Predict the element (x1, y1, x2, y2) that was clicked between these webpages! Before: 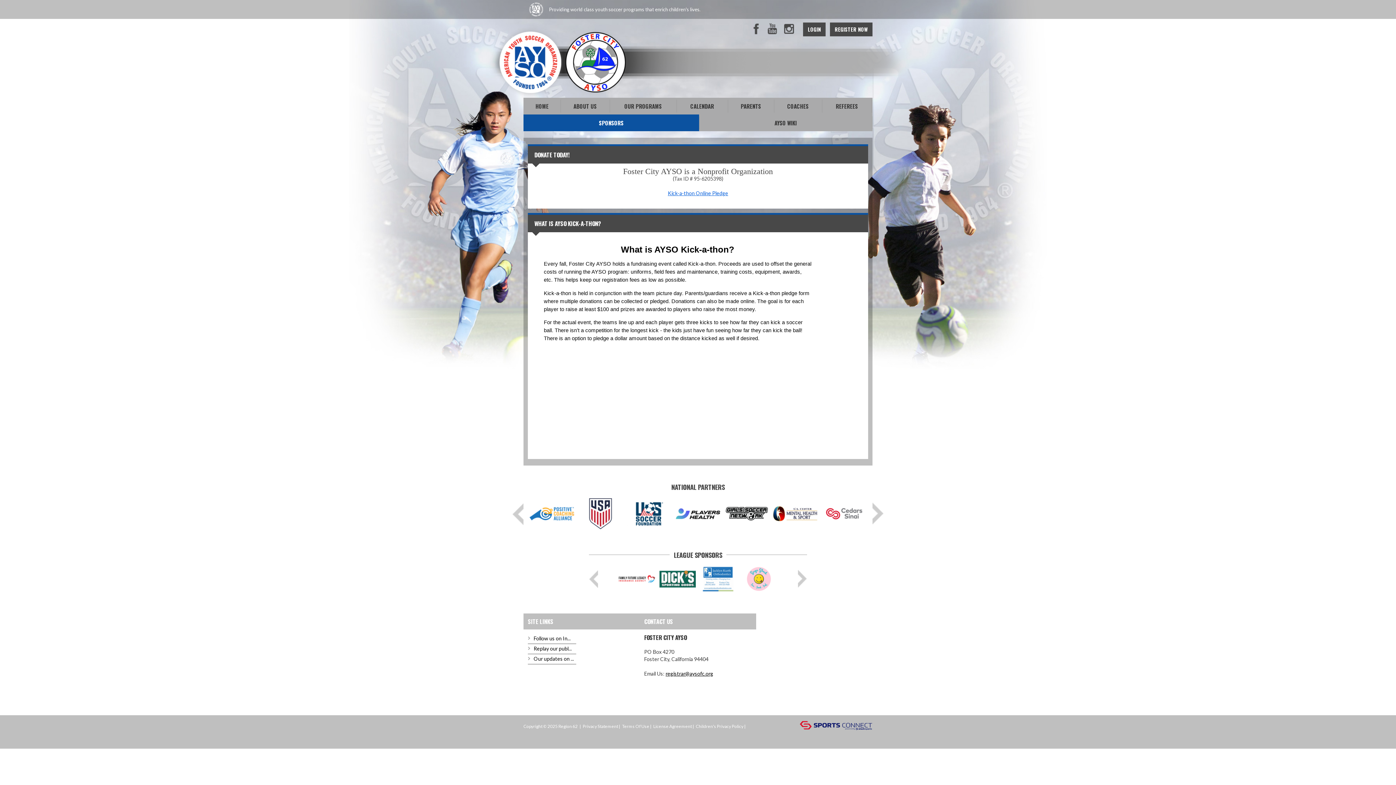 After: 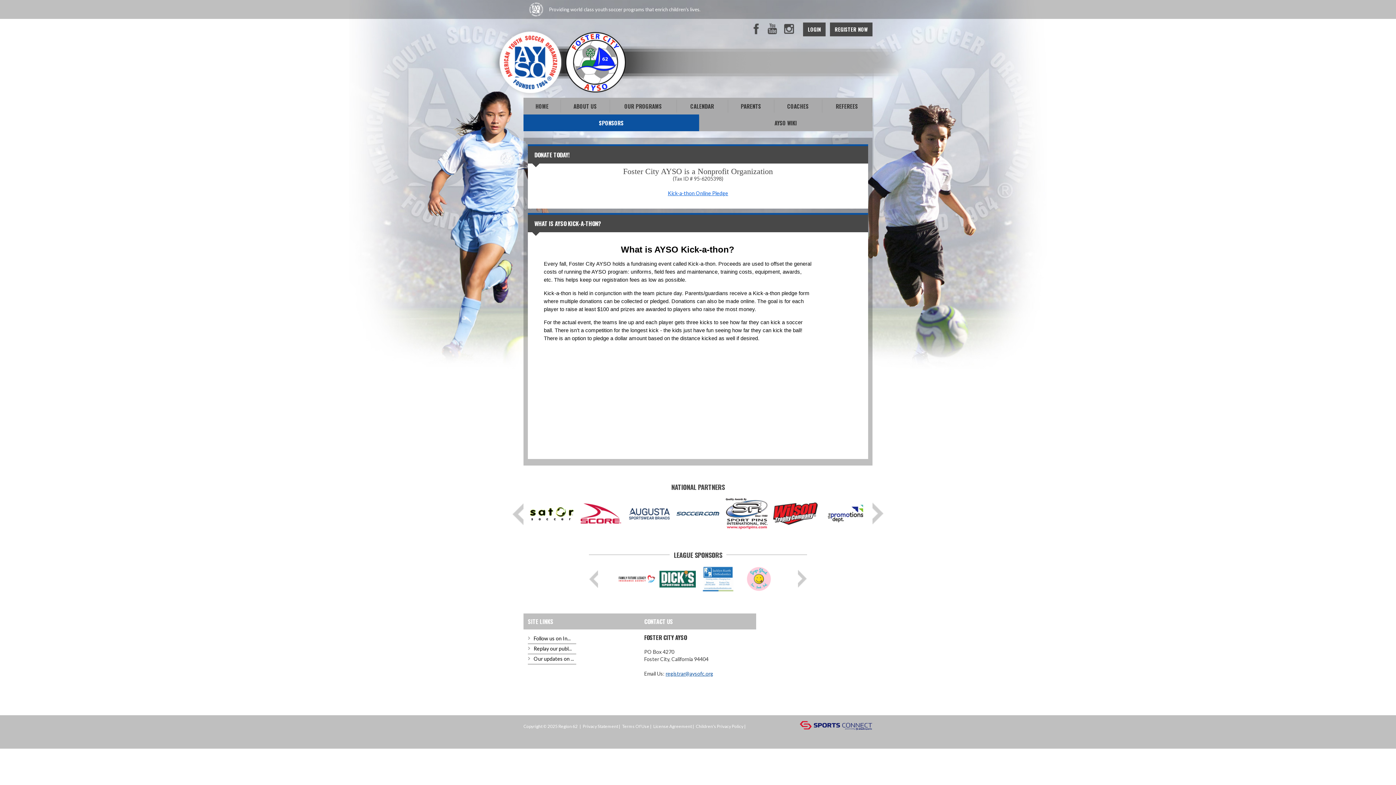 Action: label: registrar@aysofc.org bbox: (665, 670, 713, 677)